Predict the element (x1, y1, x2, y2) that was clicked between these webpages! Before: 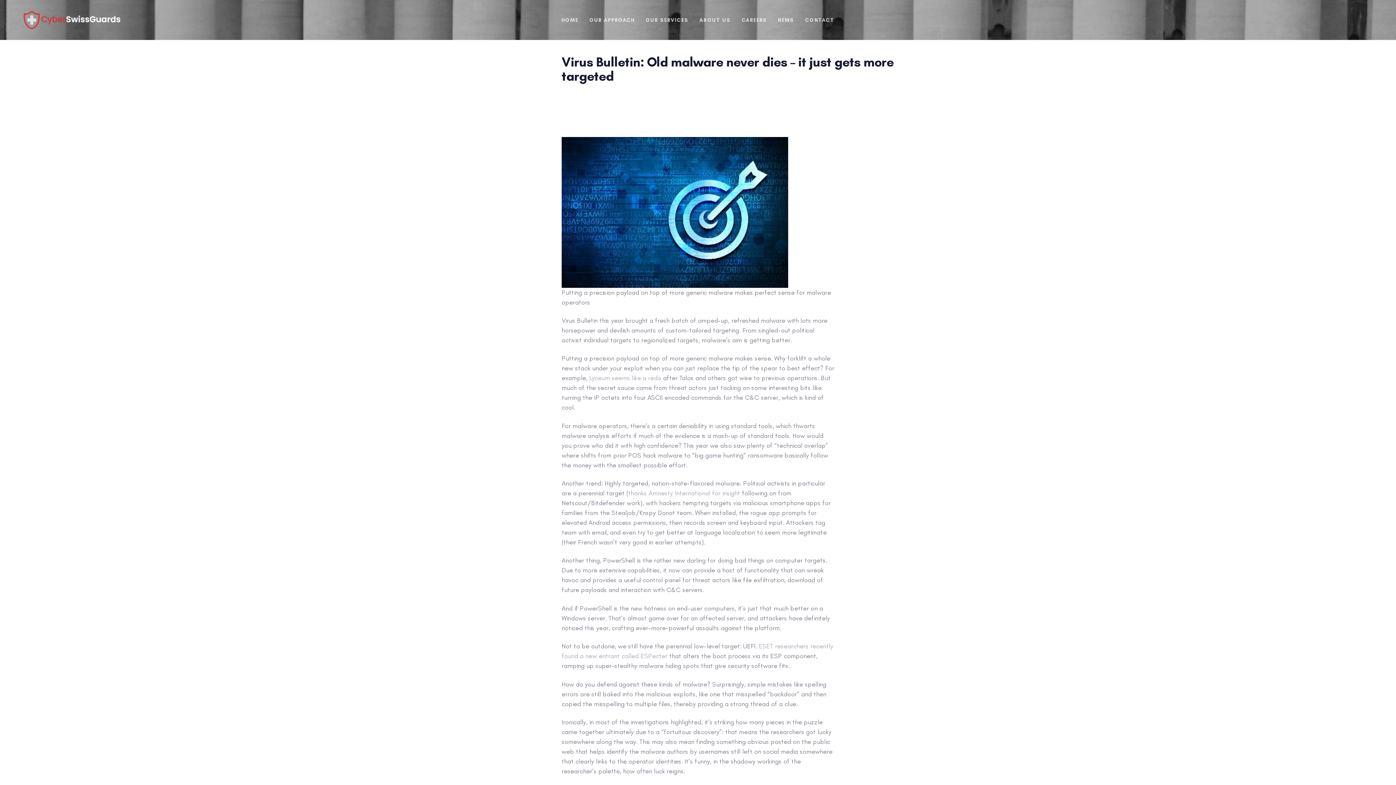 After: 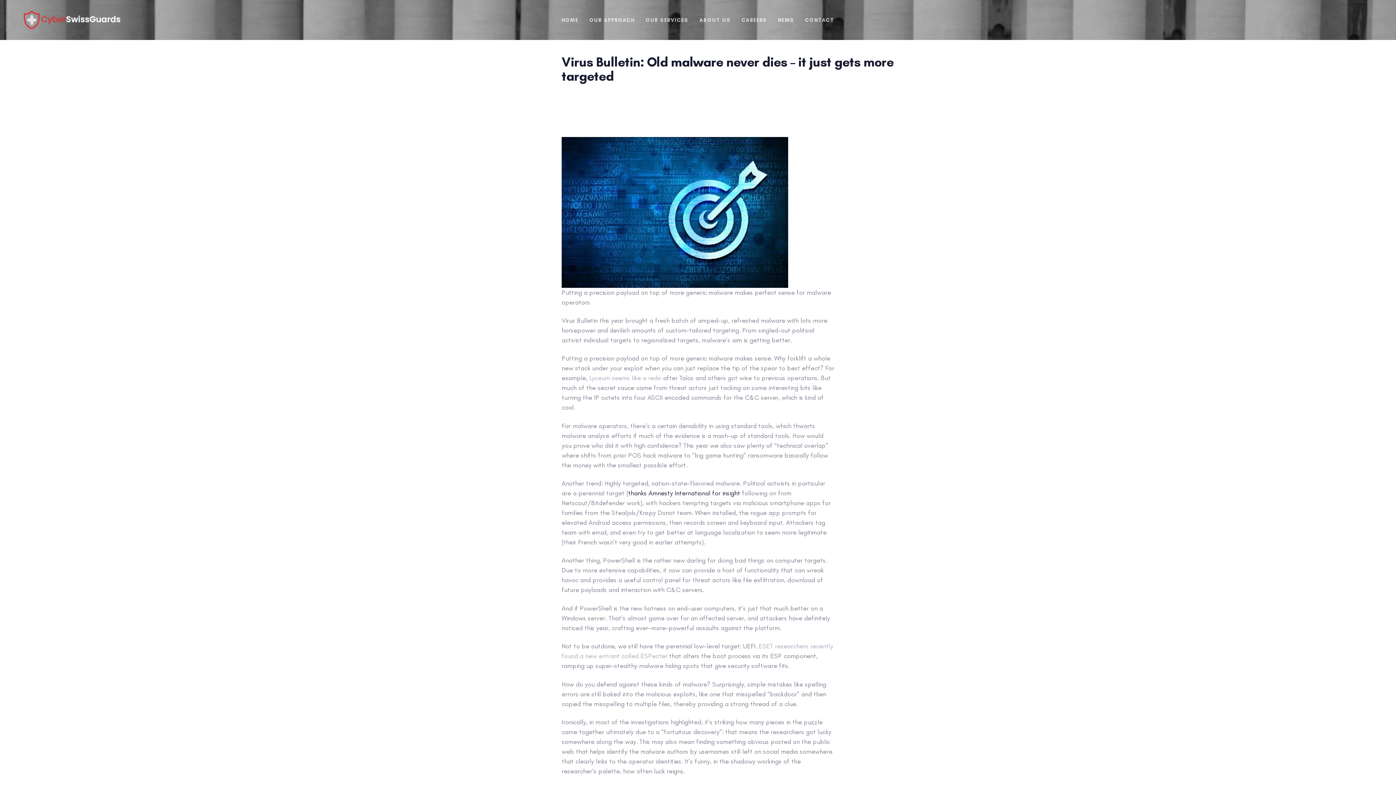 Action: bbox: (628, 489, 740, 497) label: thanks Amnesty International for insight